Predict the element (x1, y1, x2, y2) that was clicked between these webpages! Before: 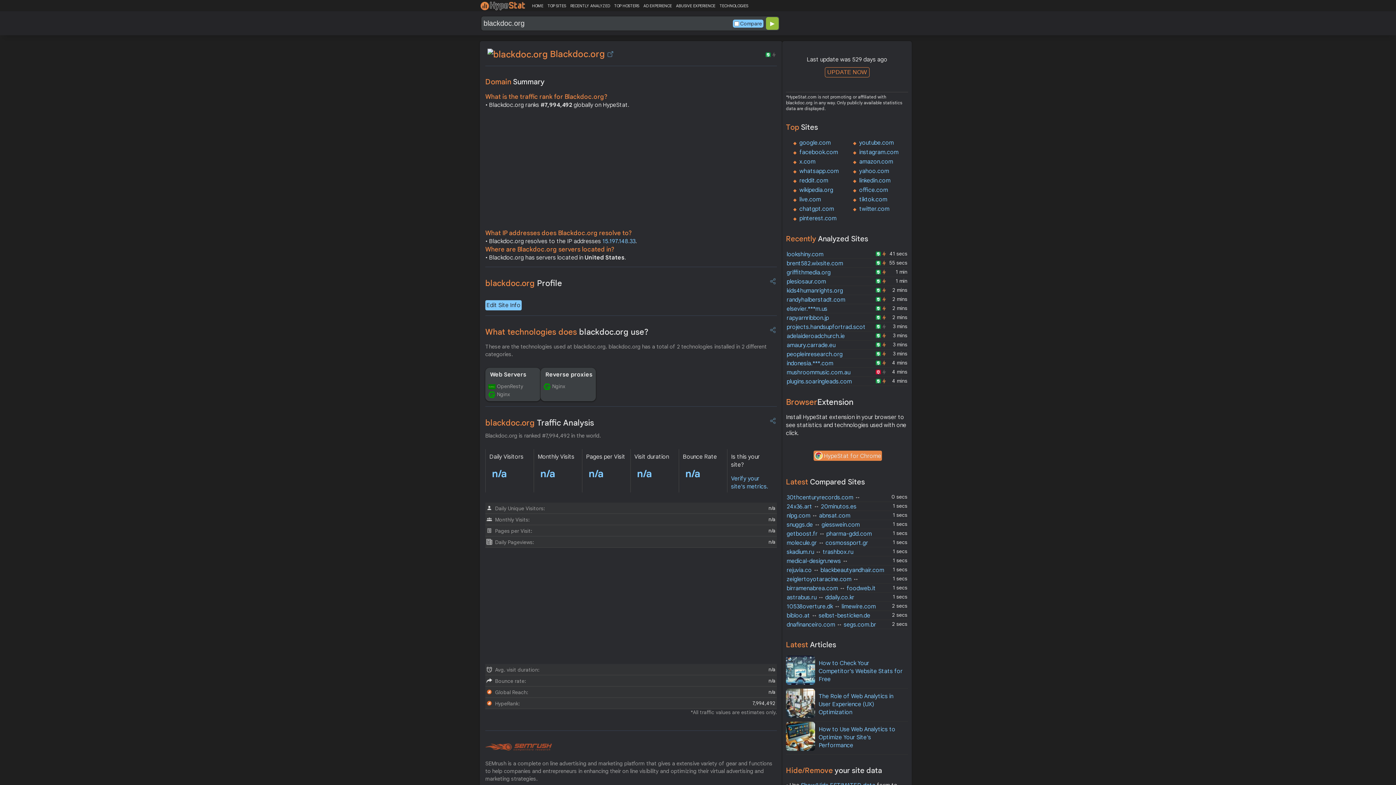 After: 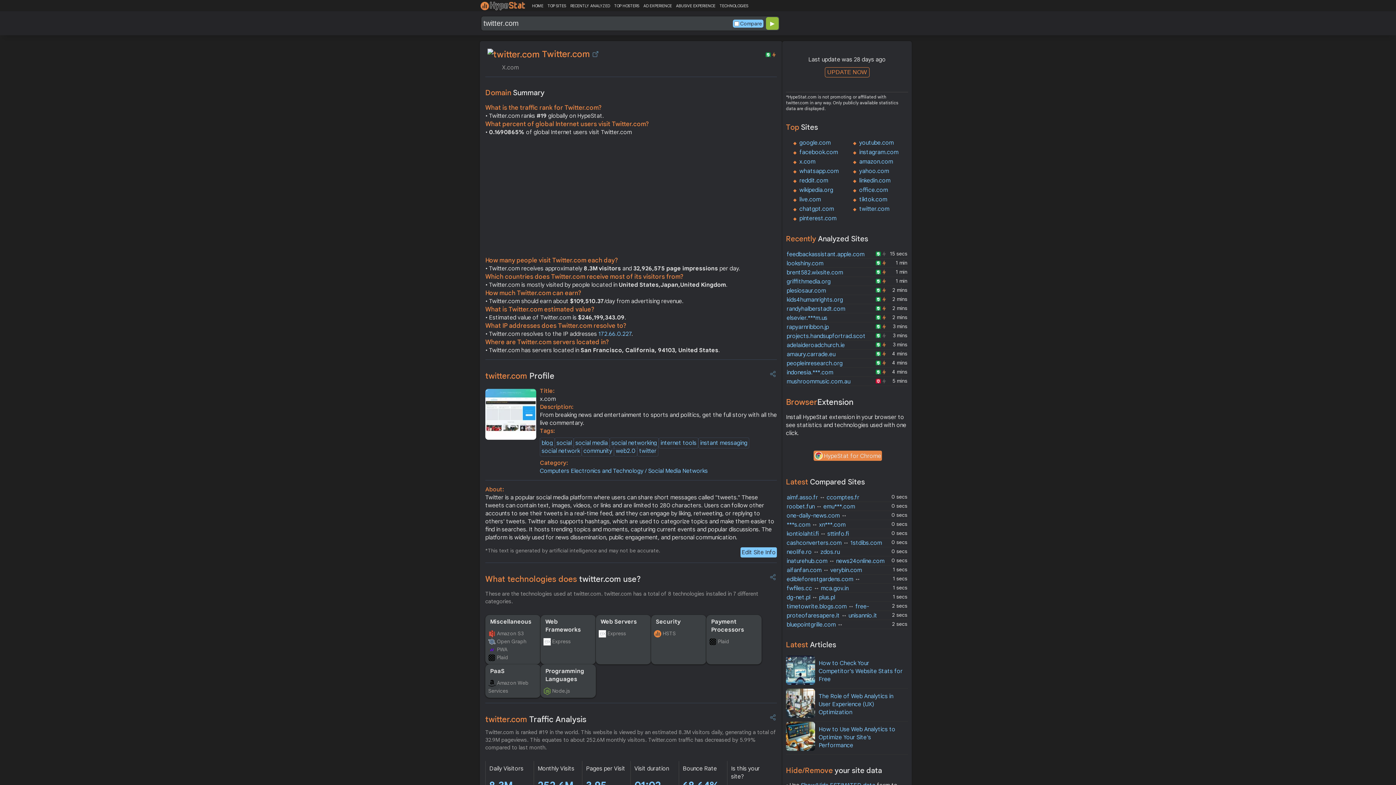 Action: bbox: (859, 205, 889, 212) label: twitter.com